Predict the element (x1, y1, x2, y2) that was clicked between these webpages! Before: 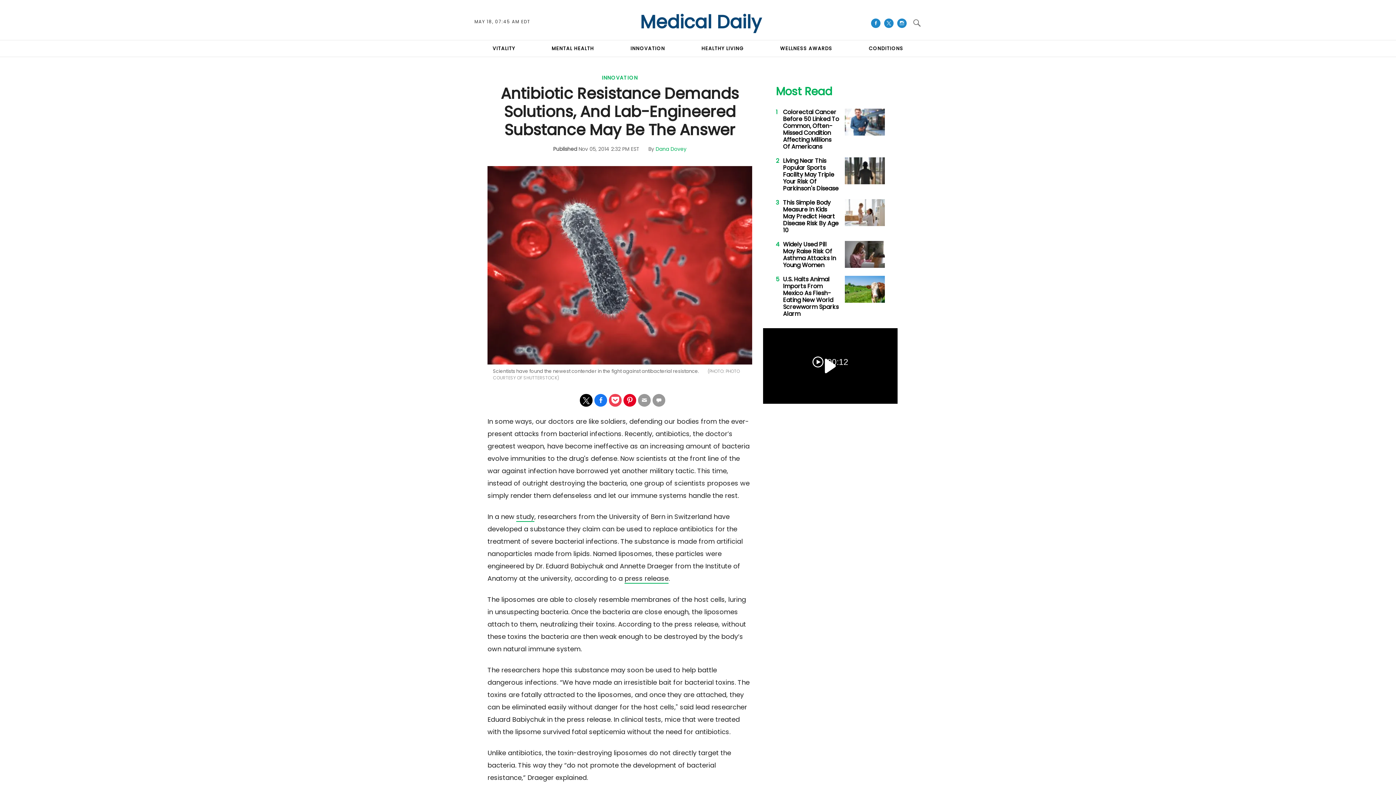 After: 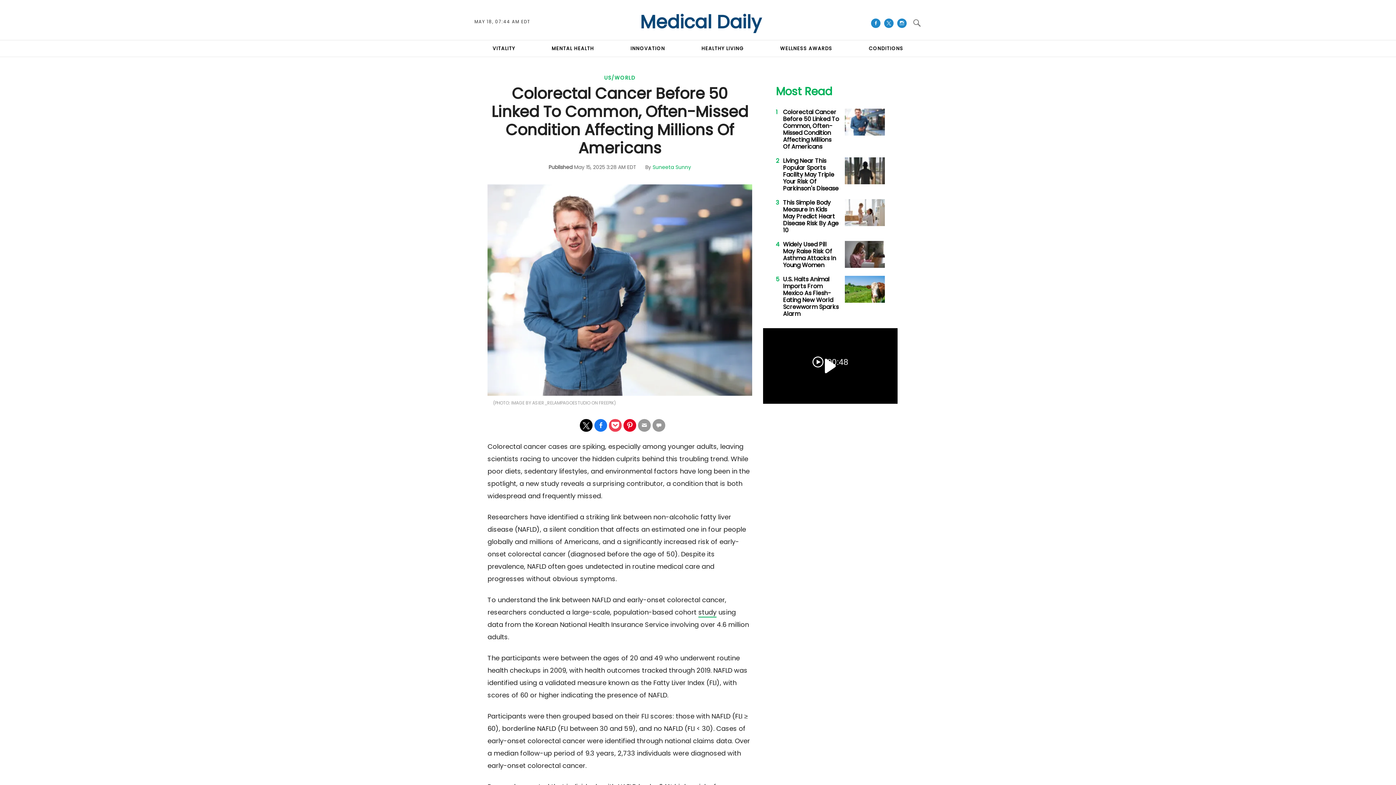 Action: bbox: (783, 108, 839, 151) label: Colorectal Cancer Before 50 Linked To Common, Often-Missed Condition Affecting Millions Of Americans